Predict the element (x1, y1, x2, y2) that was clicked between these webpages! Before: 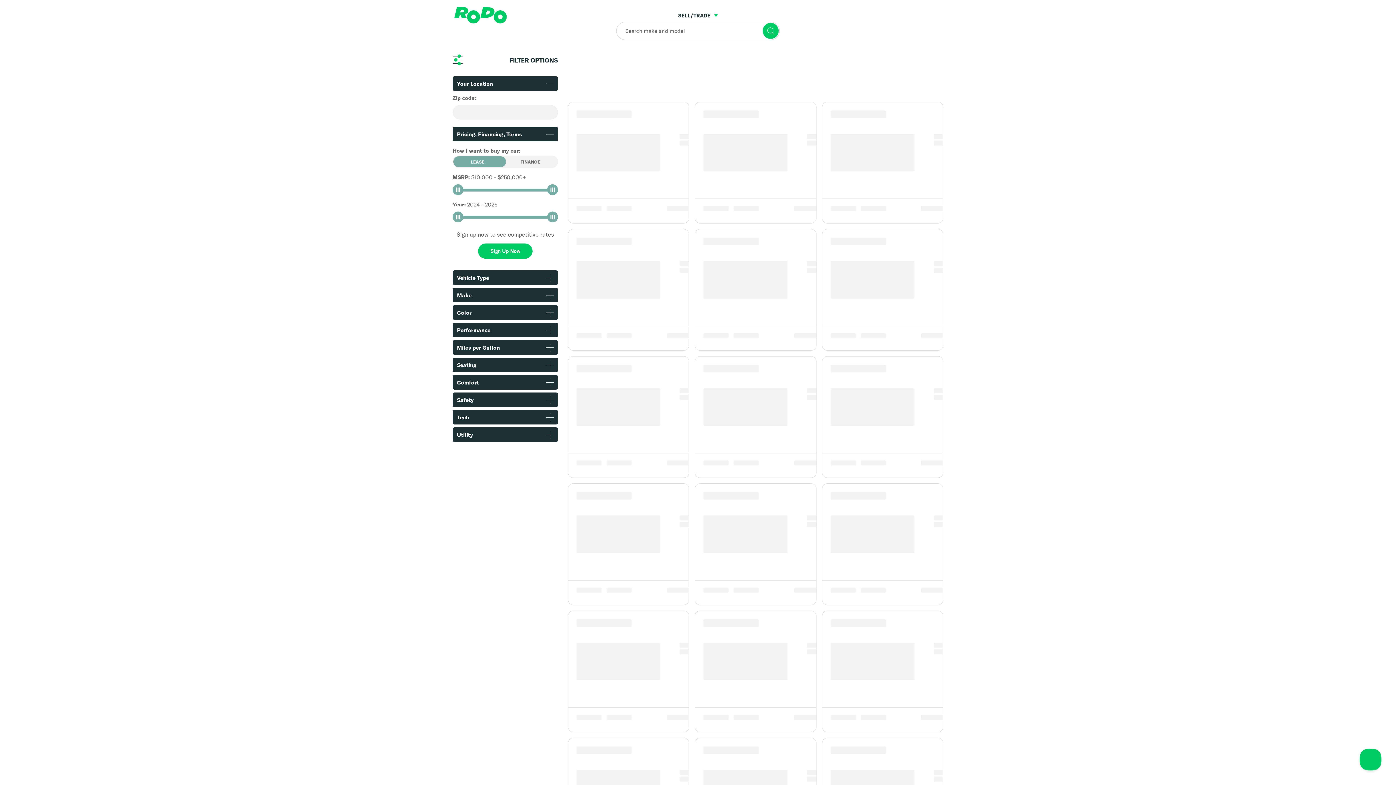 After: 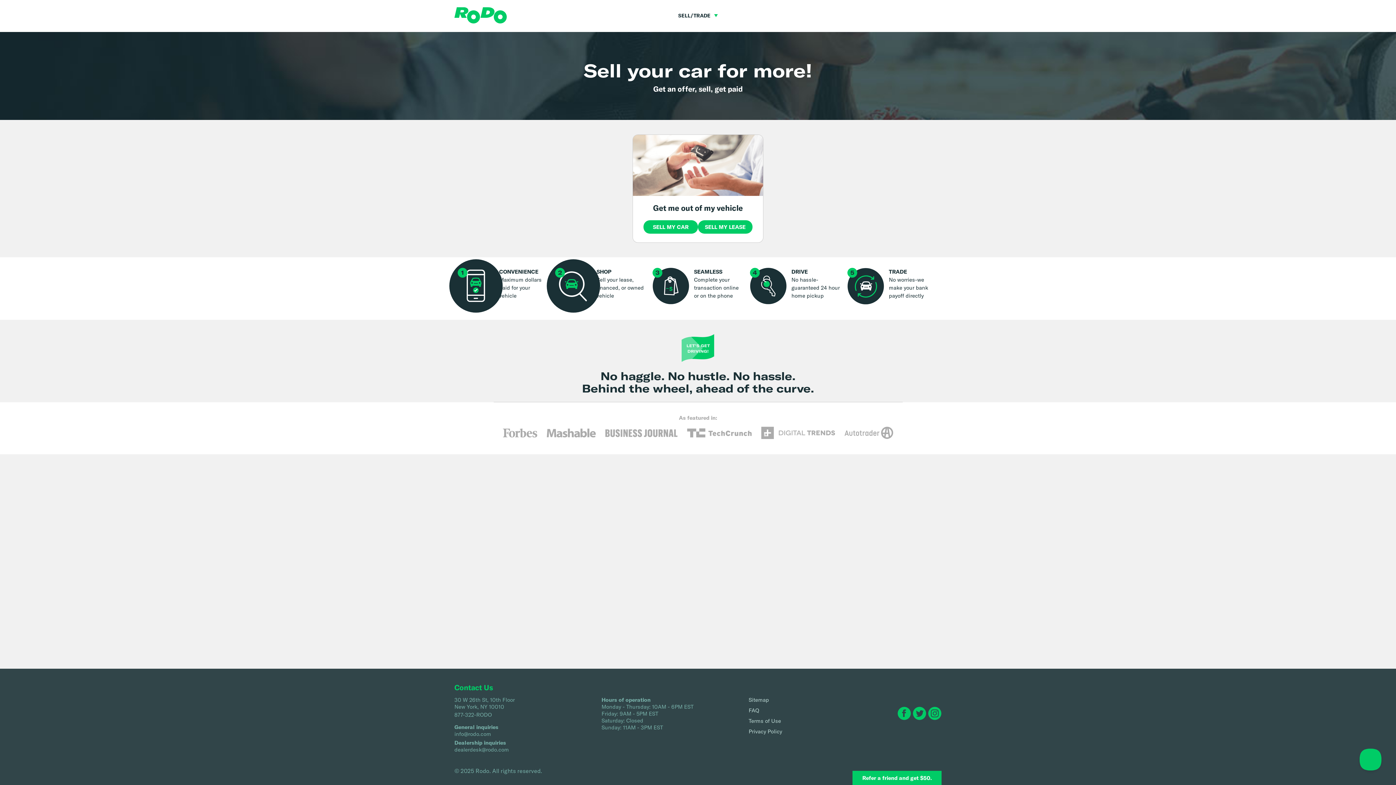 Action: bbox: (454, 7, 506, 24)